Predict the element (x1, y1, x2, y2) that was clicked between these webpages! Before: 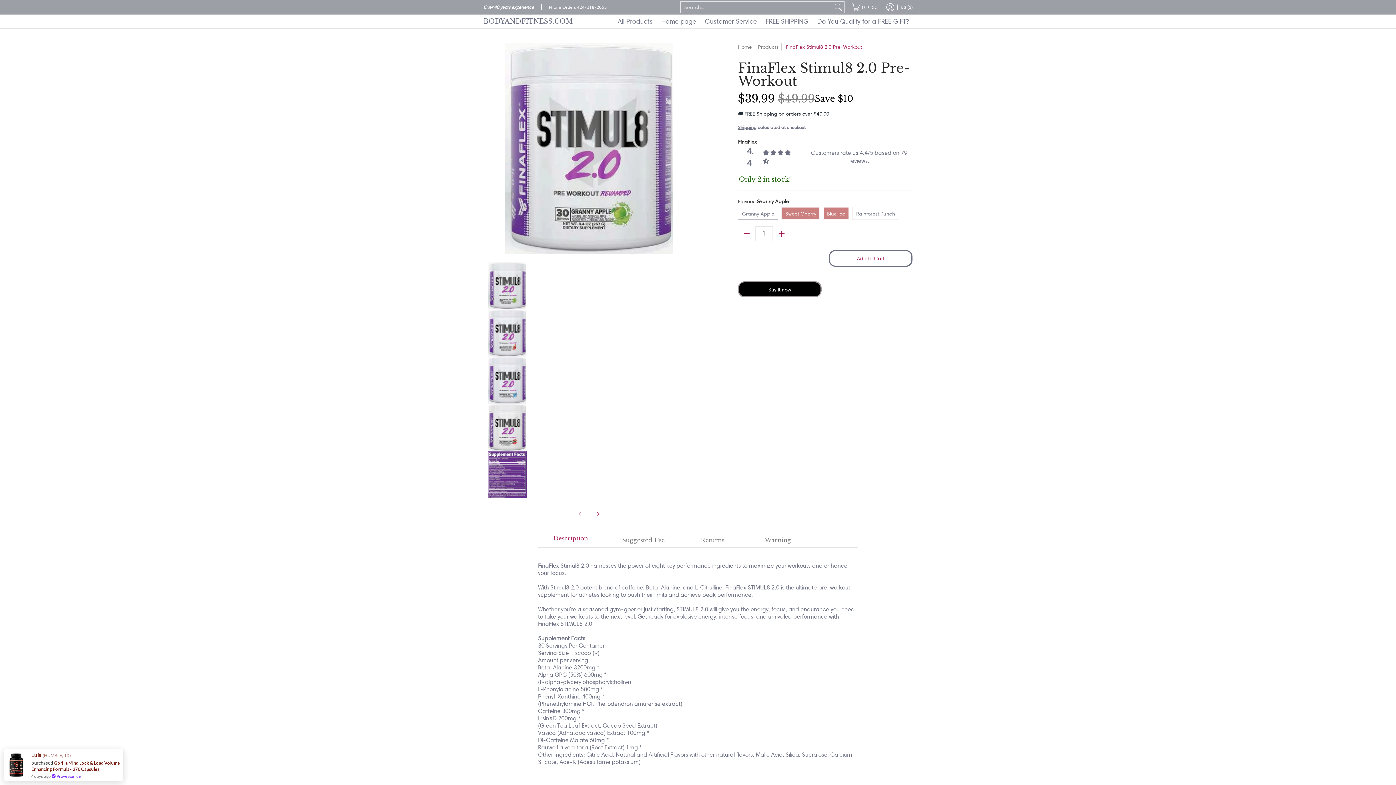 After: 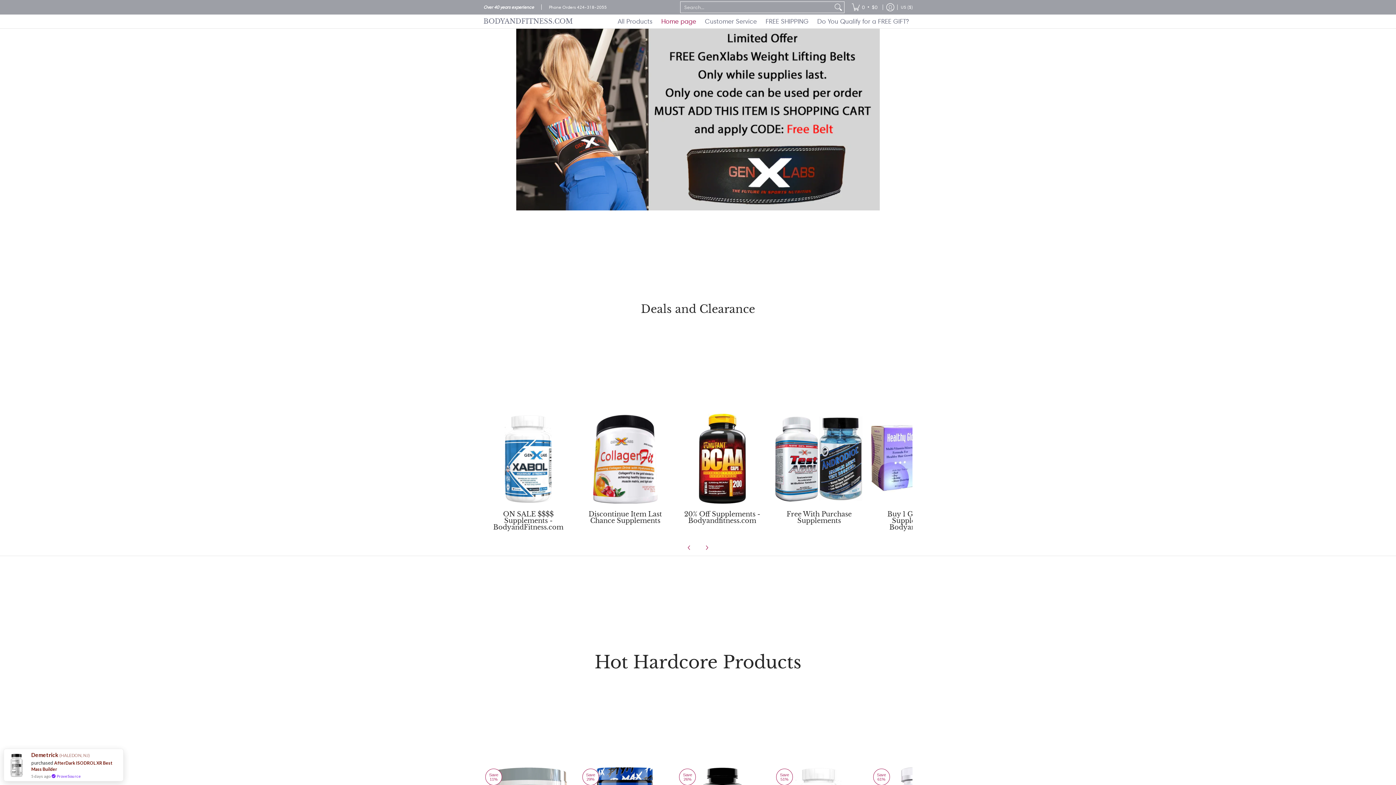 Action: bbox: (657, 14, 700, 28) label: Home page